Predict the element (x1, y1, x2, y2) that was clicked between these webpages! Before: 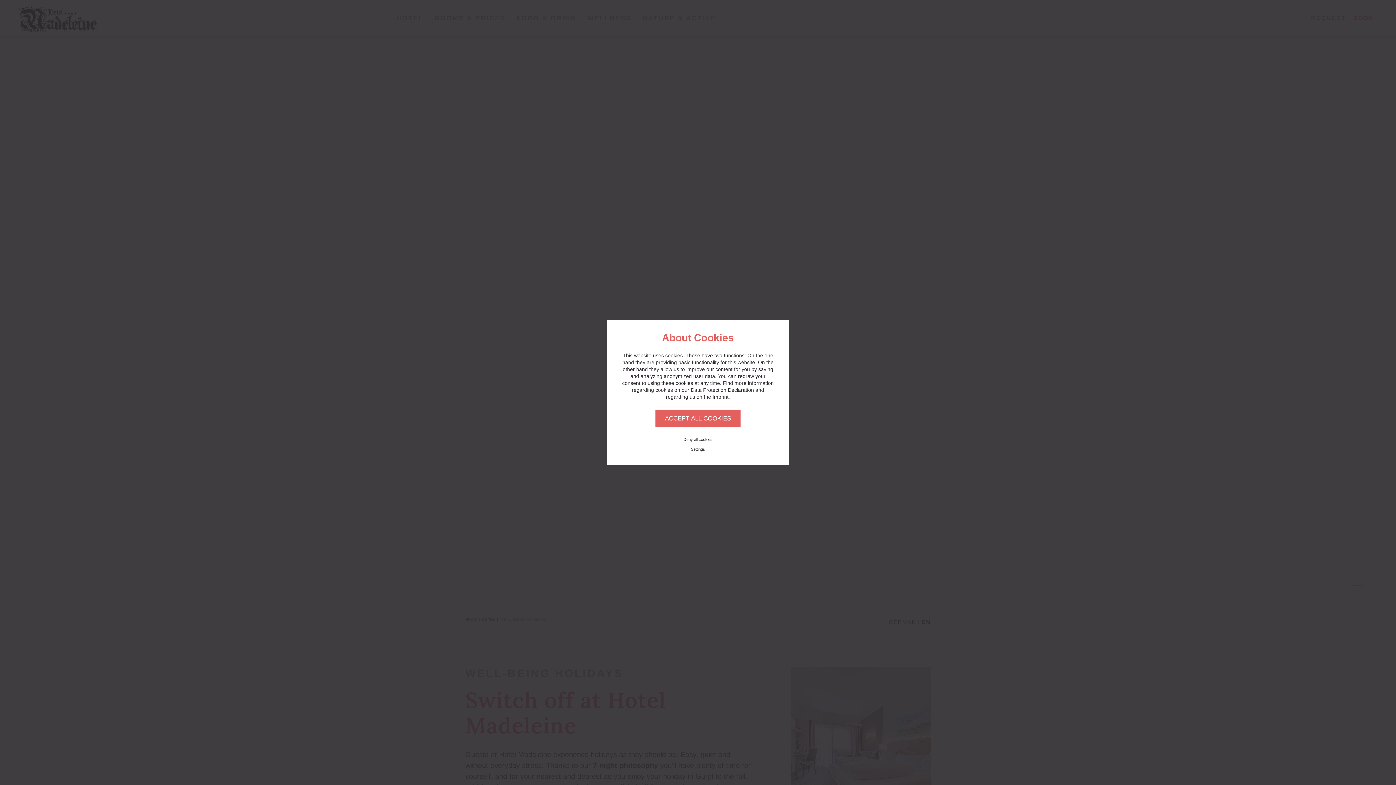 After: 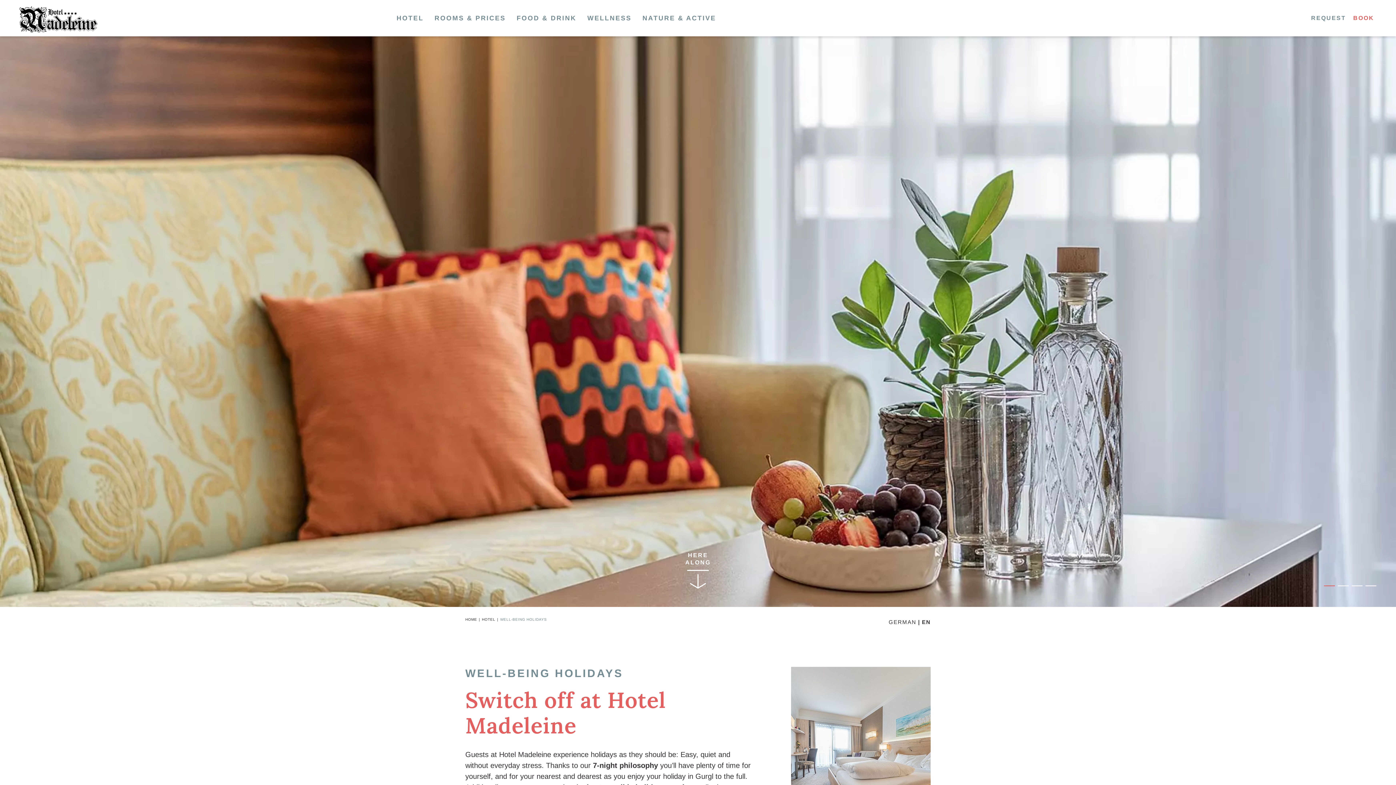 Action: label: Deny all cookies bbox: (621, 434, 774, 444)